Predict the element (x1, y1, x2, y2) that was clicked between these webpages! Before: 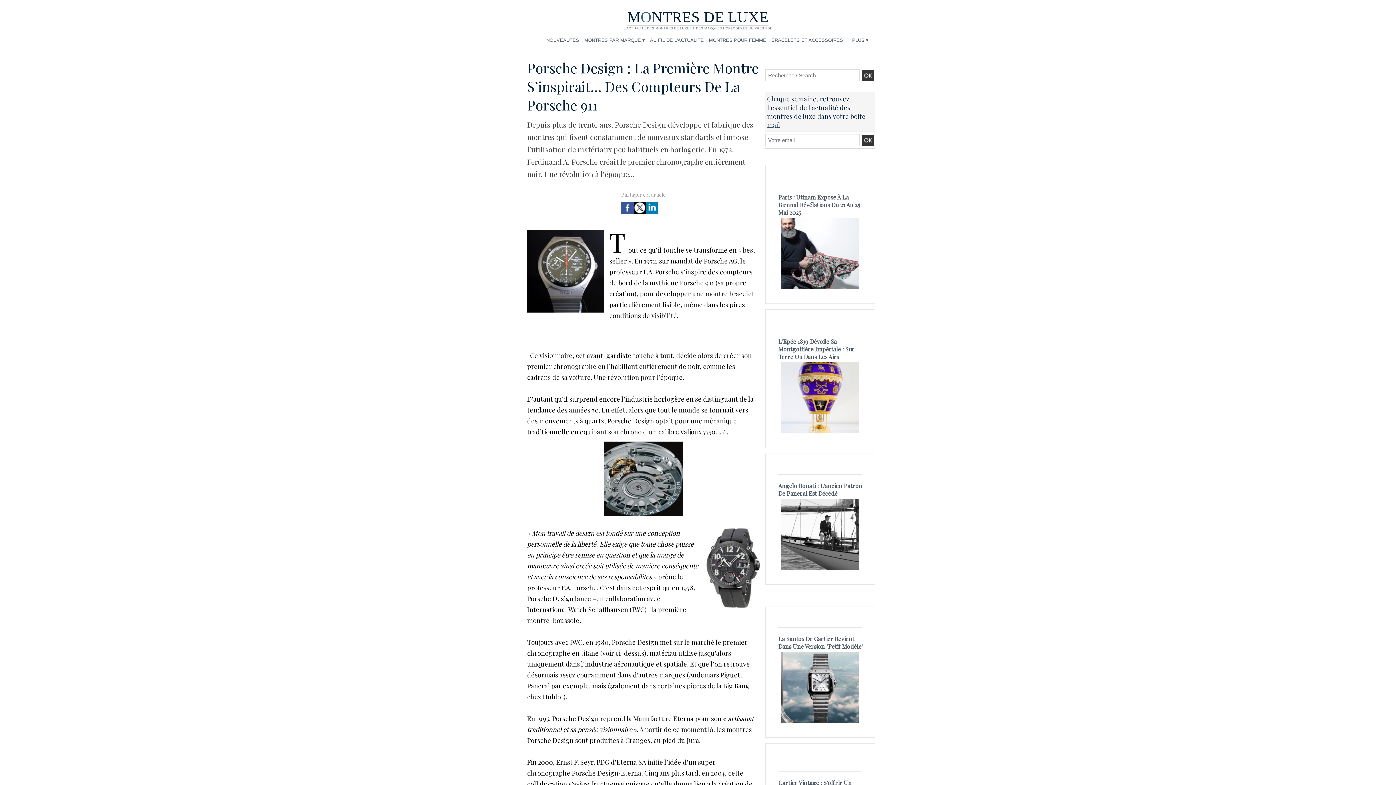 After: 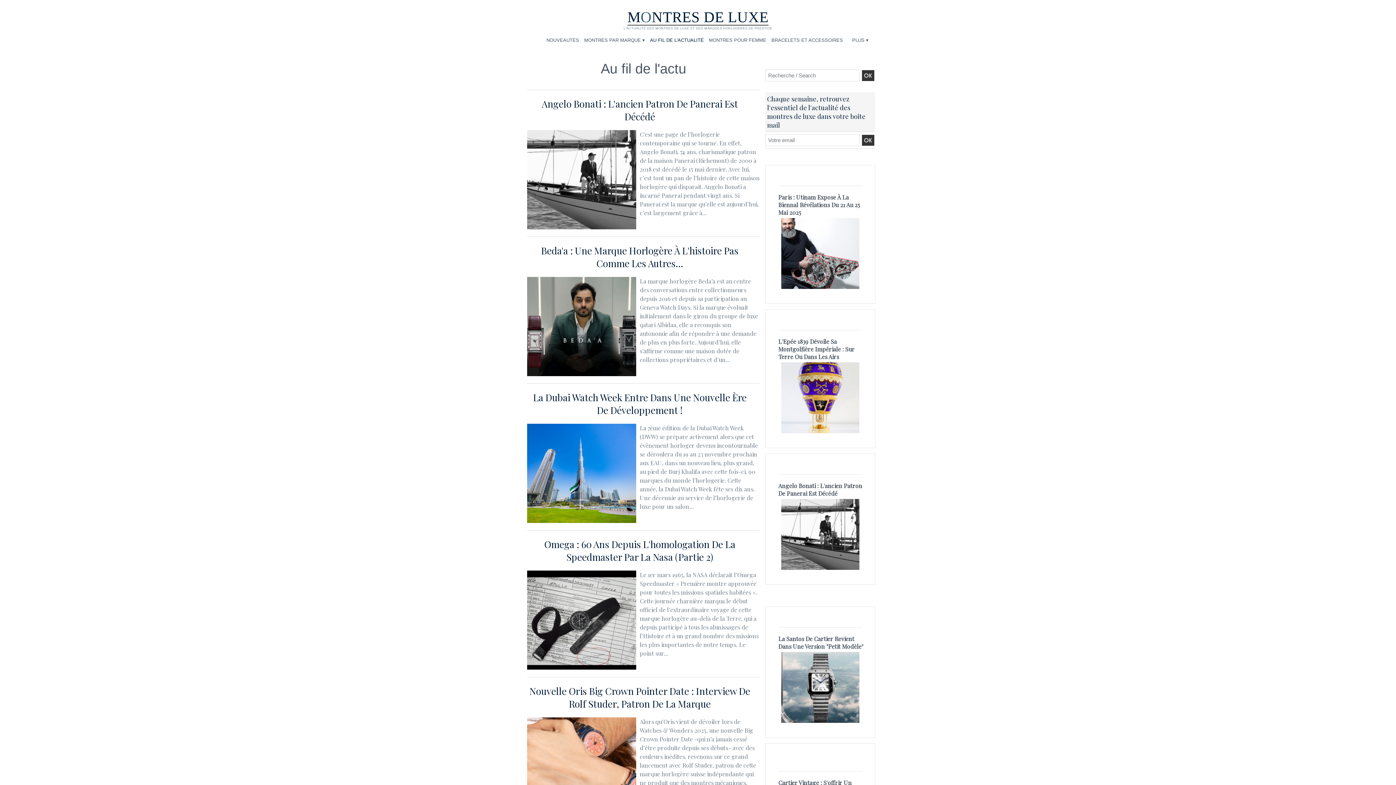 Action: bbox: (801, 464, 839, 471) label: Au fil de l'actu